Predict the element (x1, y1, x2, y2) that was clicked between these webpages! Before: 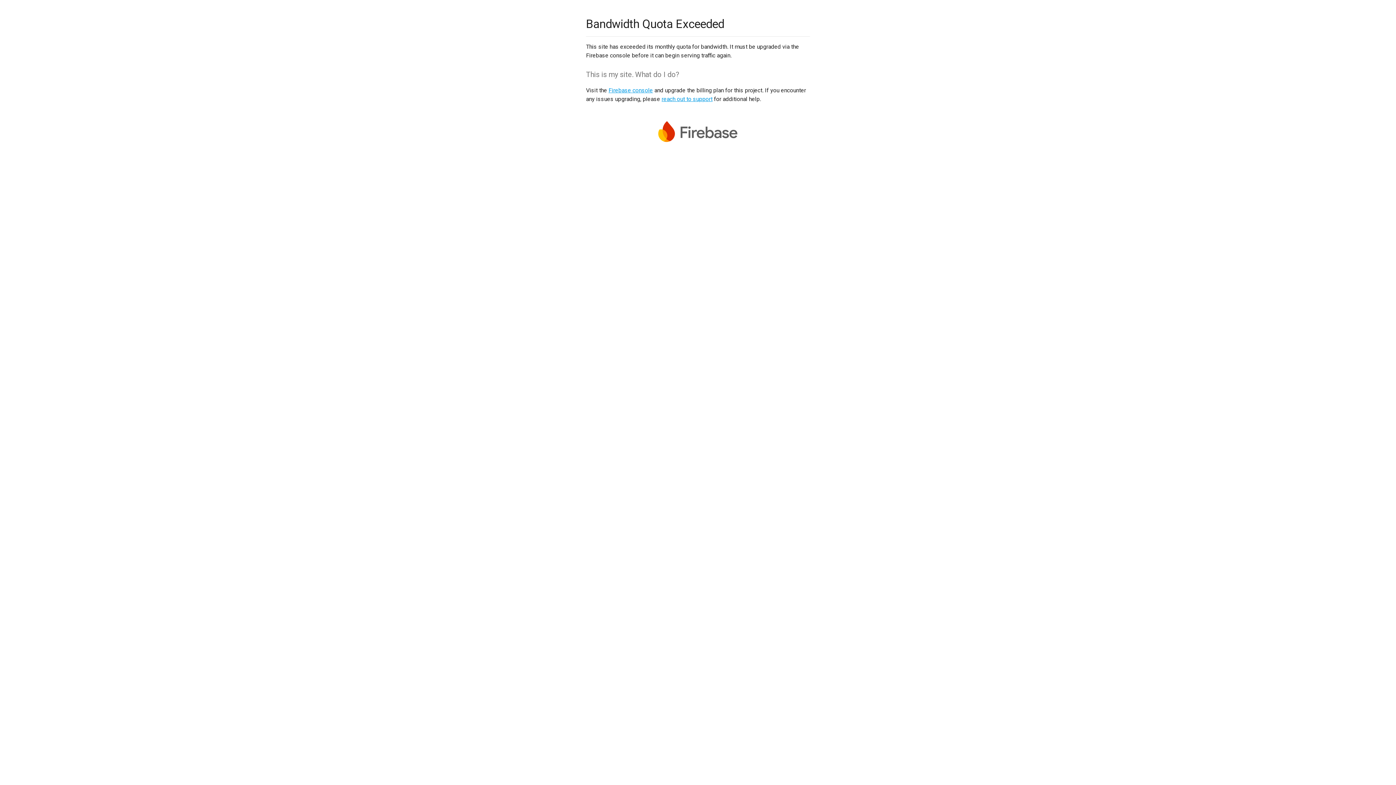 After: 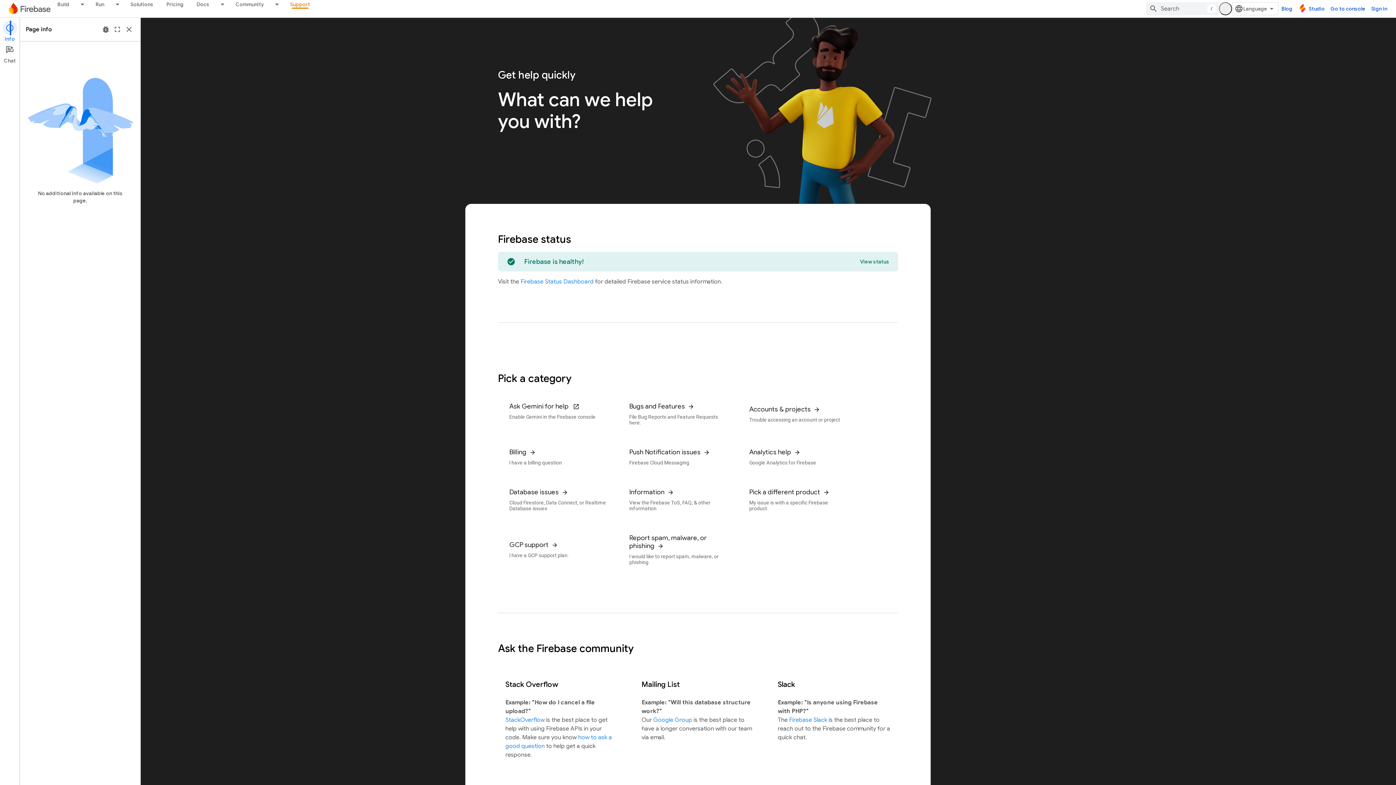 Action: bbox: (661, 95, 712, 102) label: reach out to support